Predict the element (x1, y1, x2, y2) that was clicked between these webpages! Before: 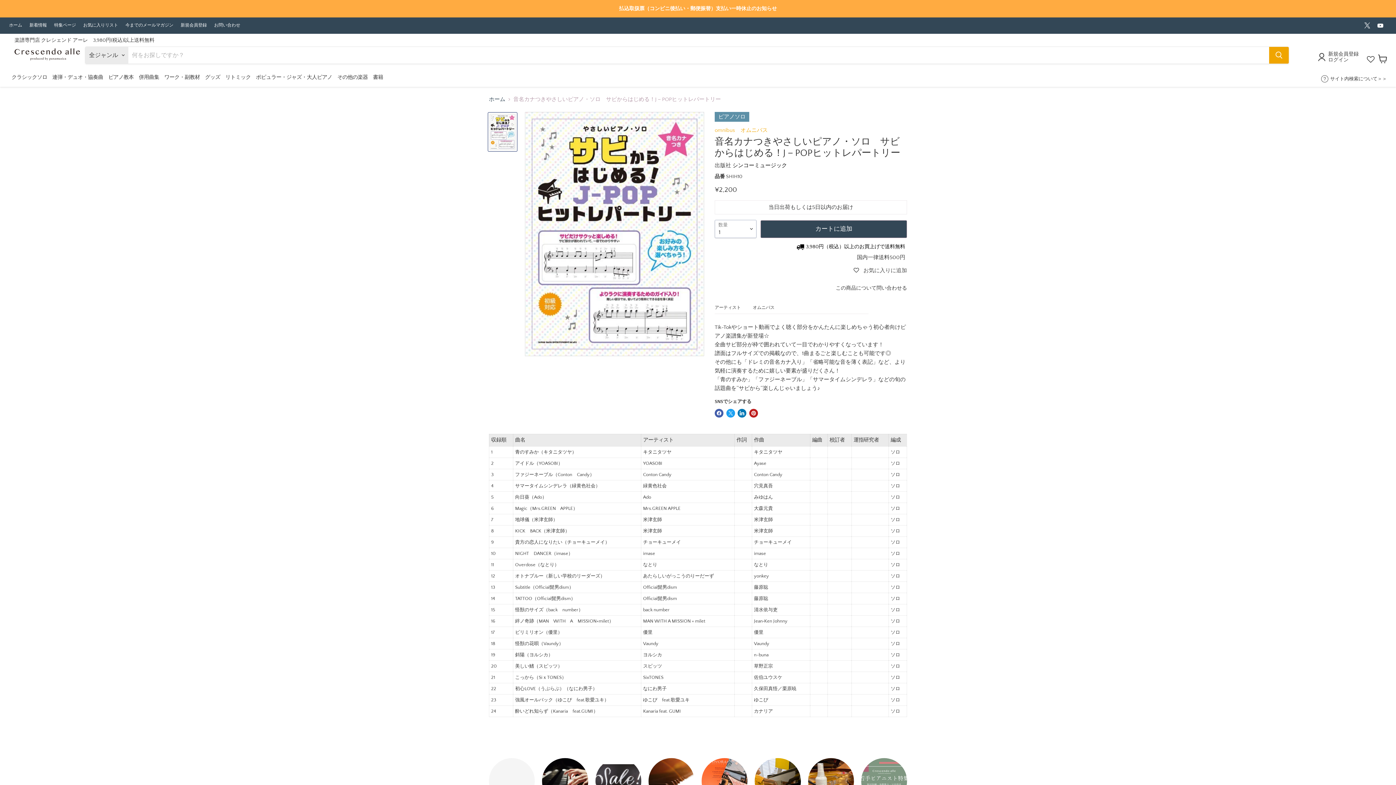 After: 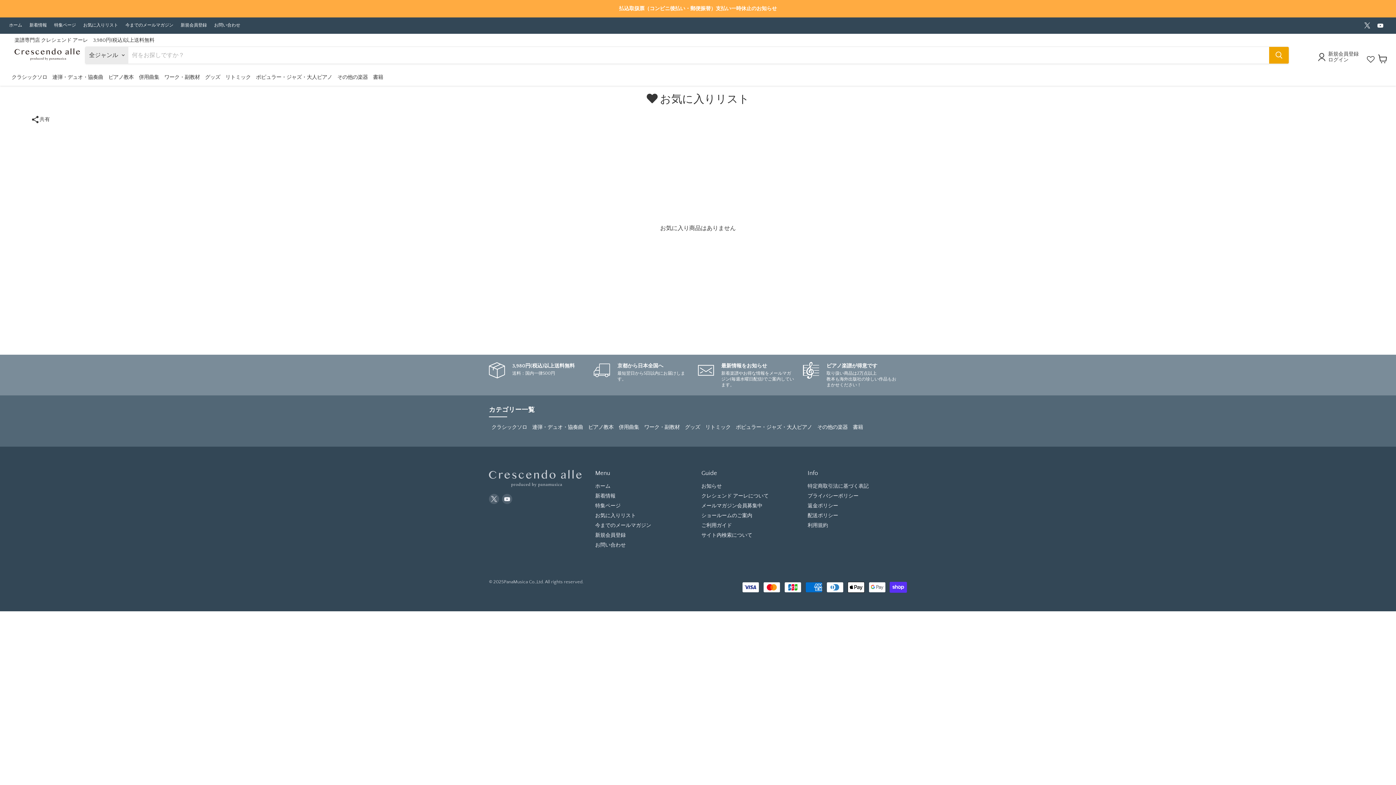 Action: label: お気に入りリスト bbox: (83, 22, 118, 27)